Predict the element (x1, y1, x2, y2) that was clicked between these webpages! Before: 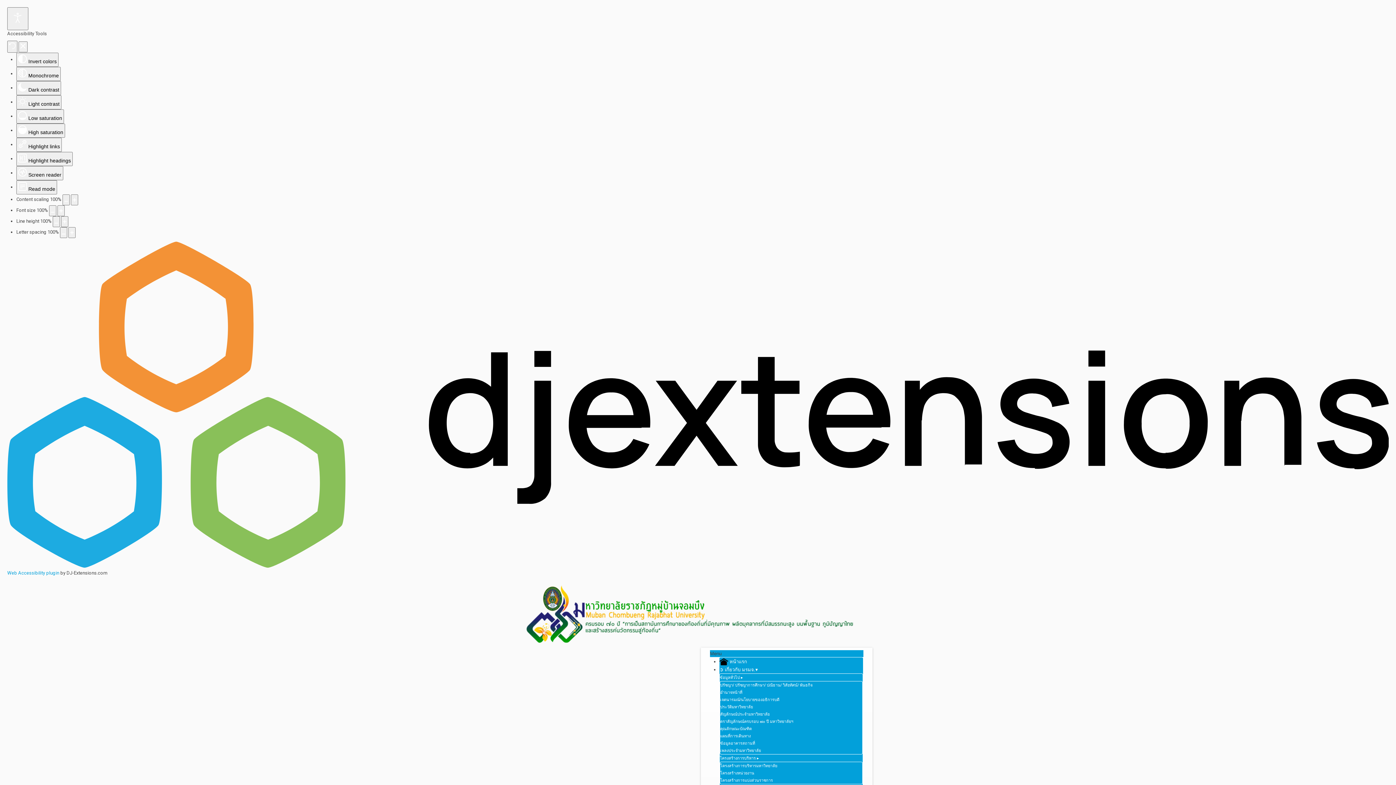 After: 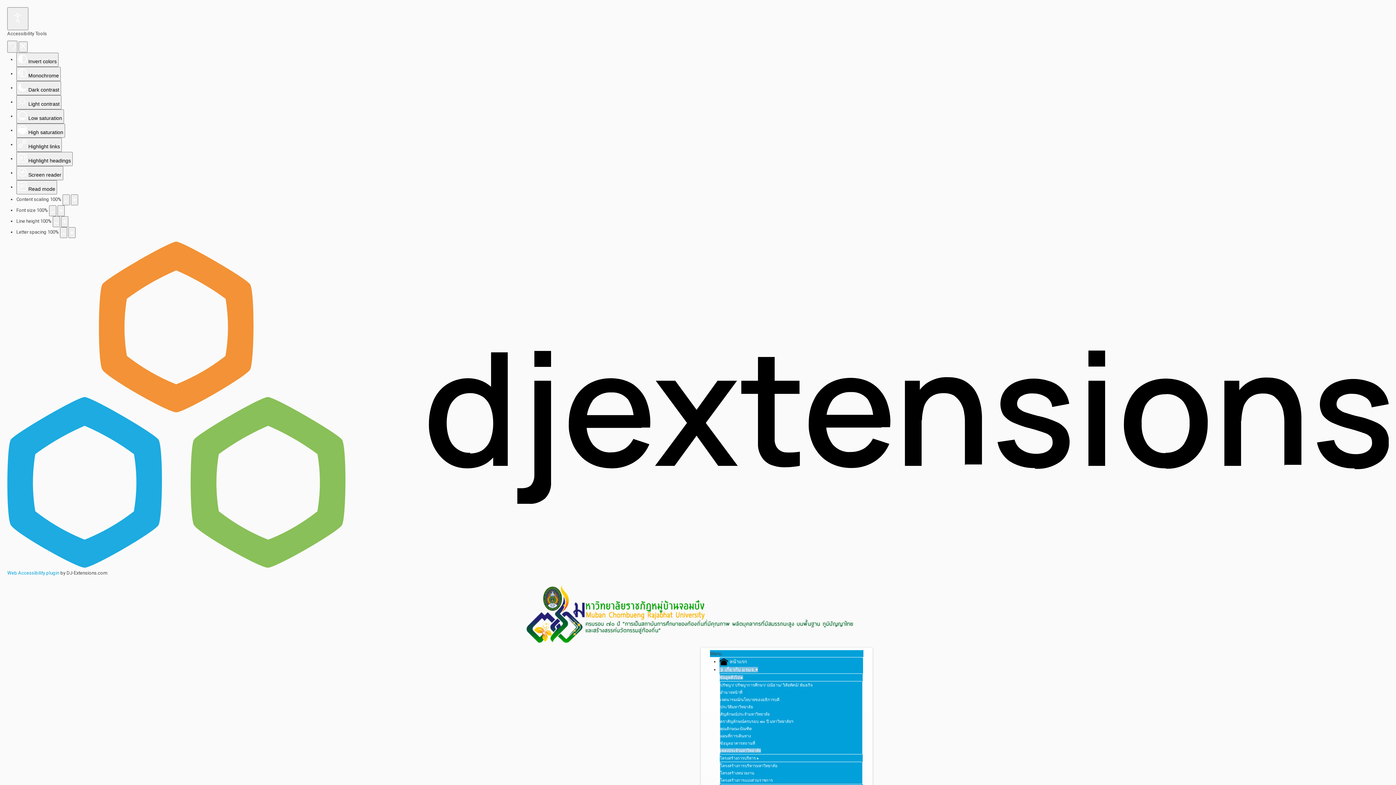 Action: bbox: (720, 748, 761, 753) label: เพลงประจำมหาวิทยาลัย